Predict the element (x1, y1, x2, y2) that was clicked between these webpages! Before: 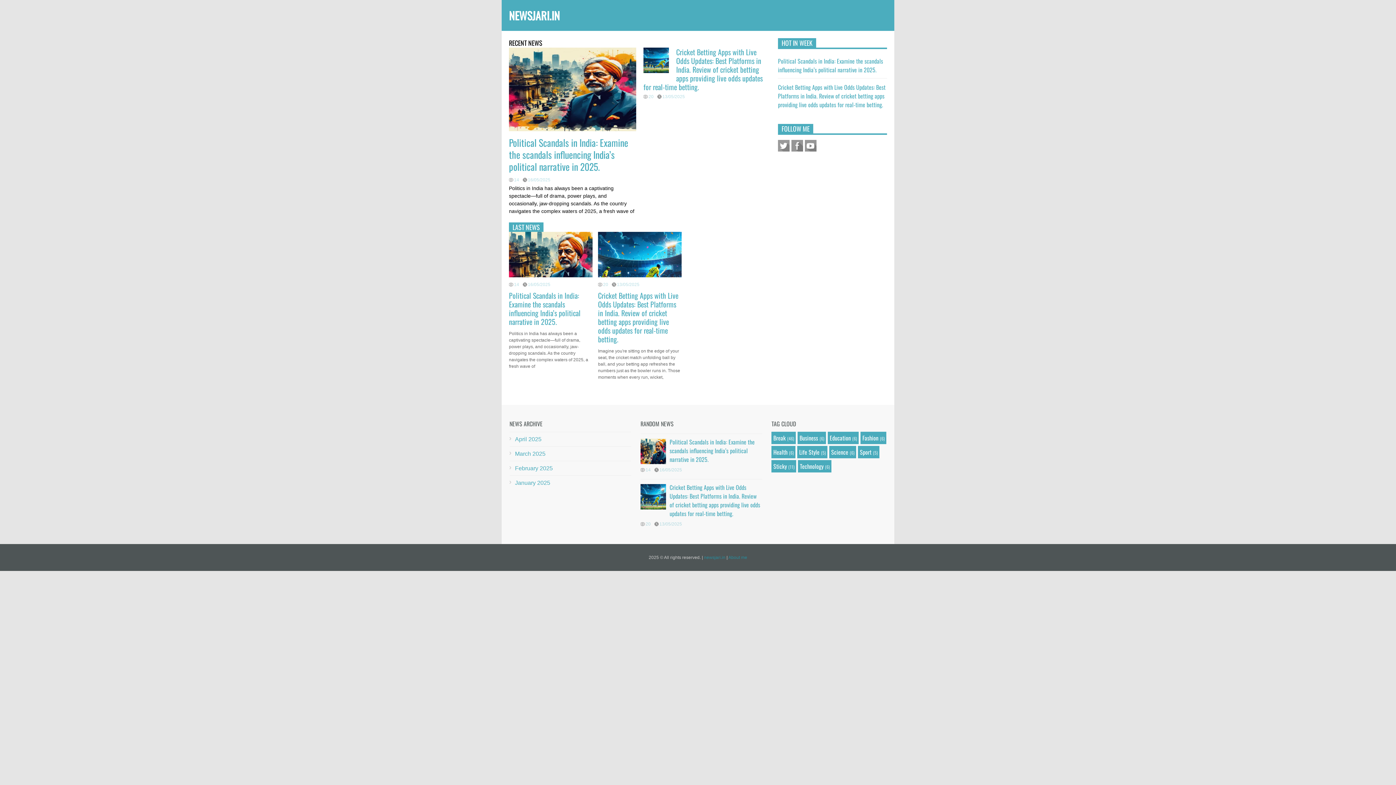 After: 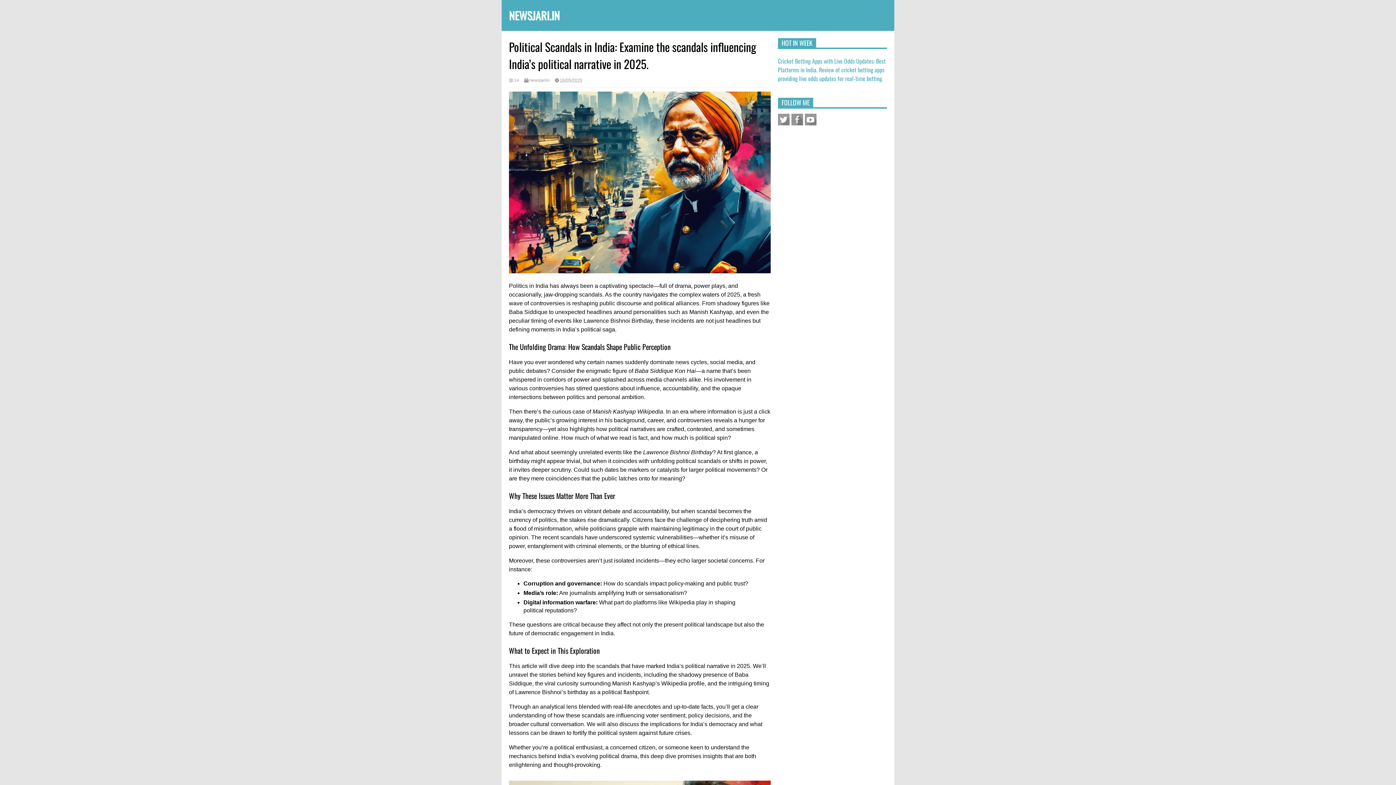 Action: bbox: (509, 135, 628, 173) label: Political Scandals in India: Examine the scandals influencing India’s political narrative in 2025.